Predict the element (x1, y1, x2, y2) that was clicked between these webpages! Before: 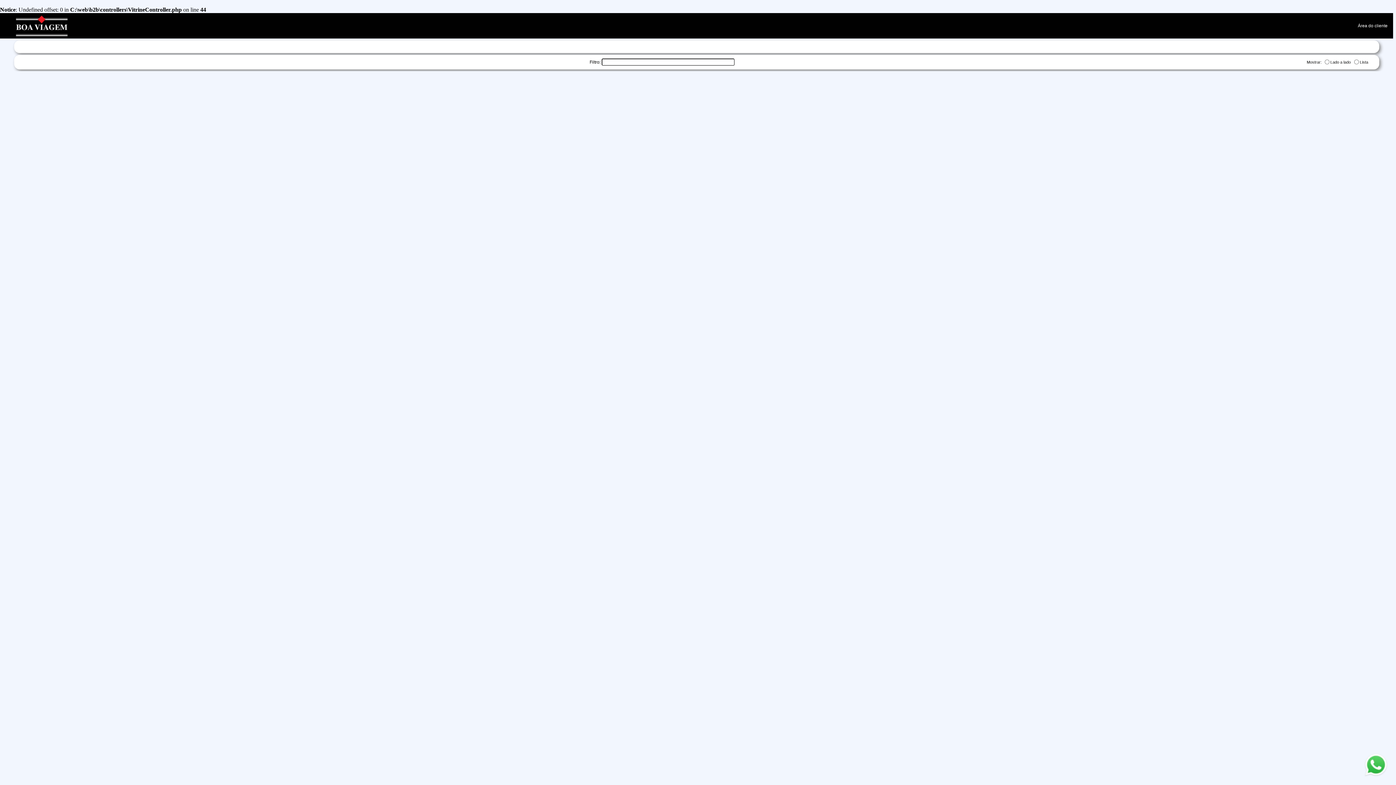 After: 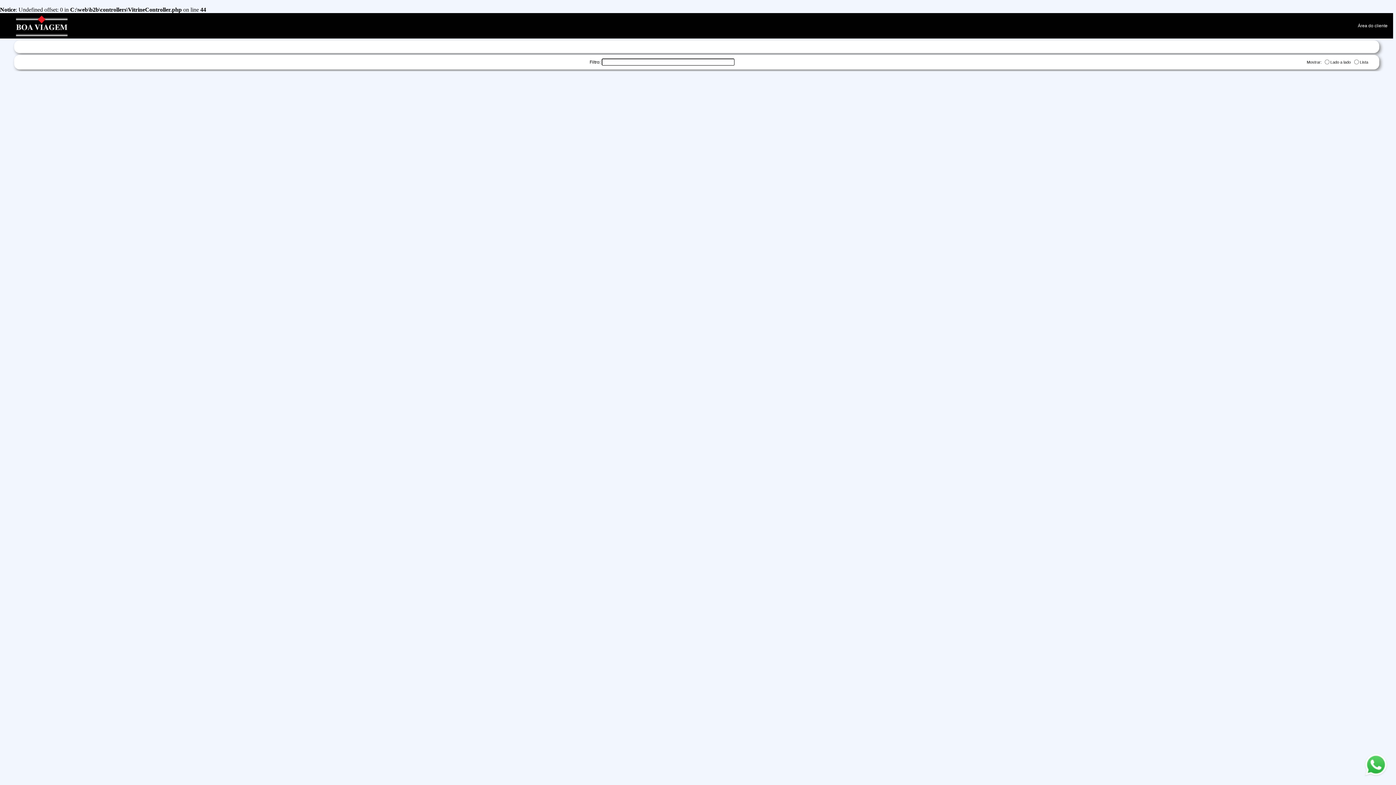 Action: bbox: (1360, 60, 1368, 64) label: Lista